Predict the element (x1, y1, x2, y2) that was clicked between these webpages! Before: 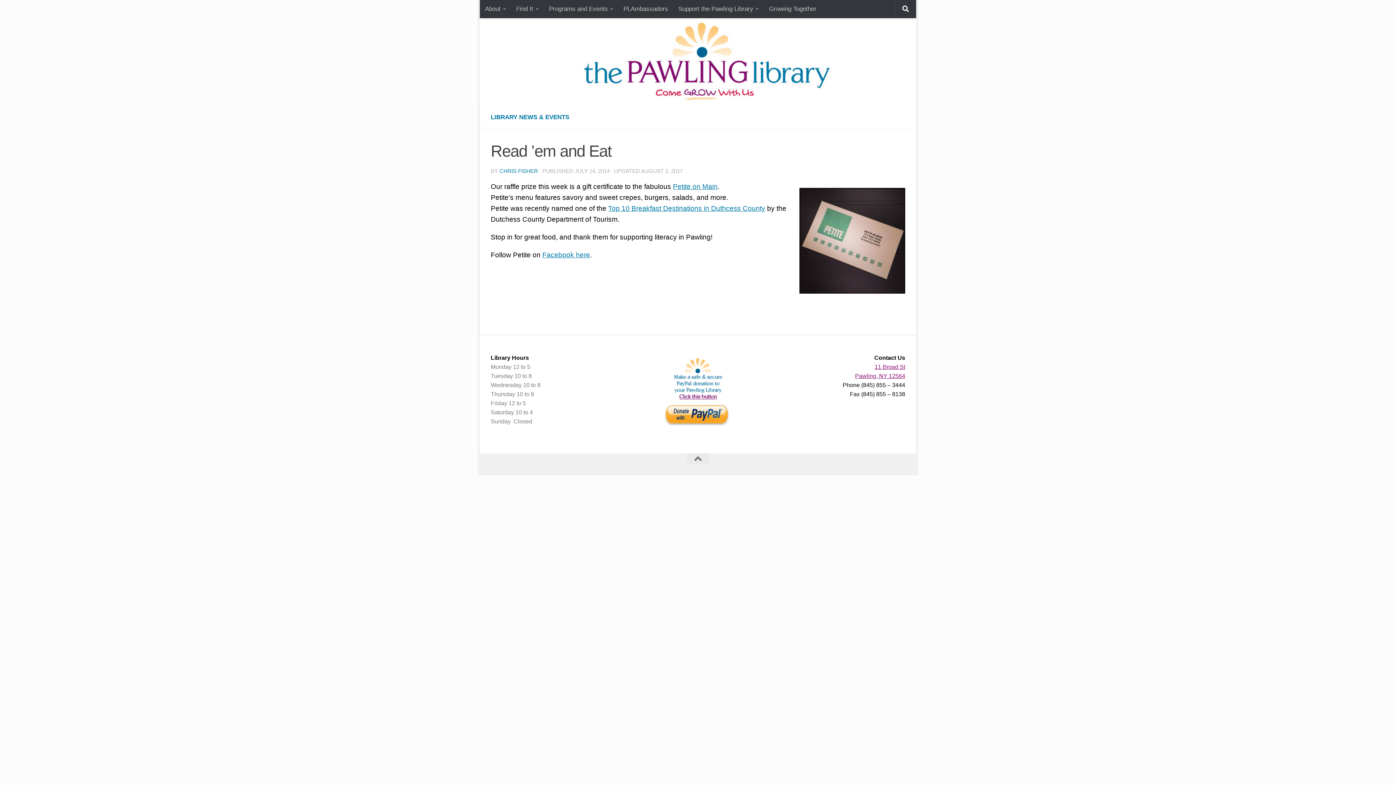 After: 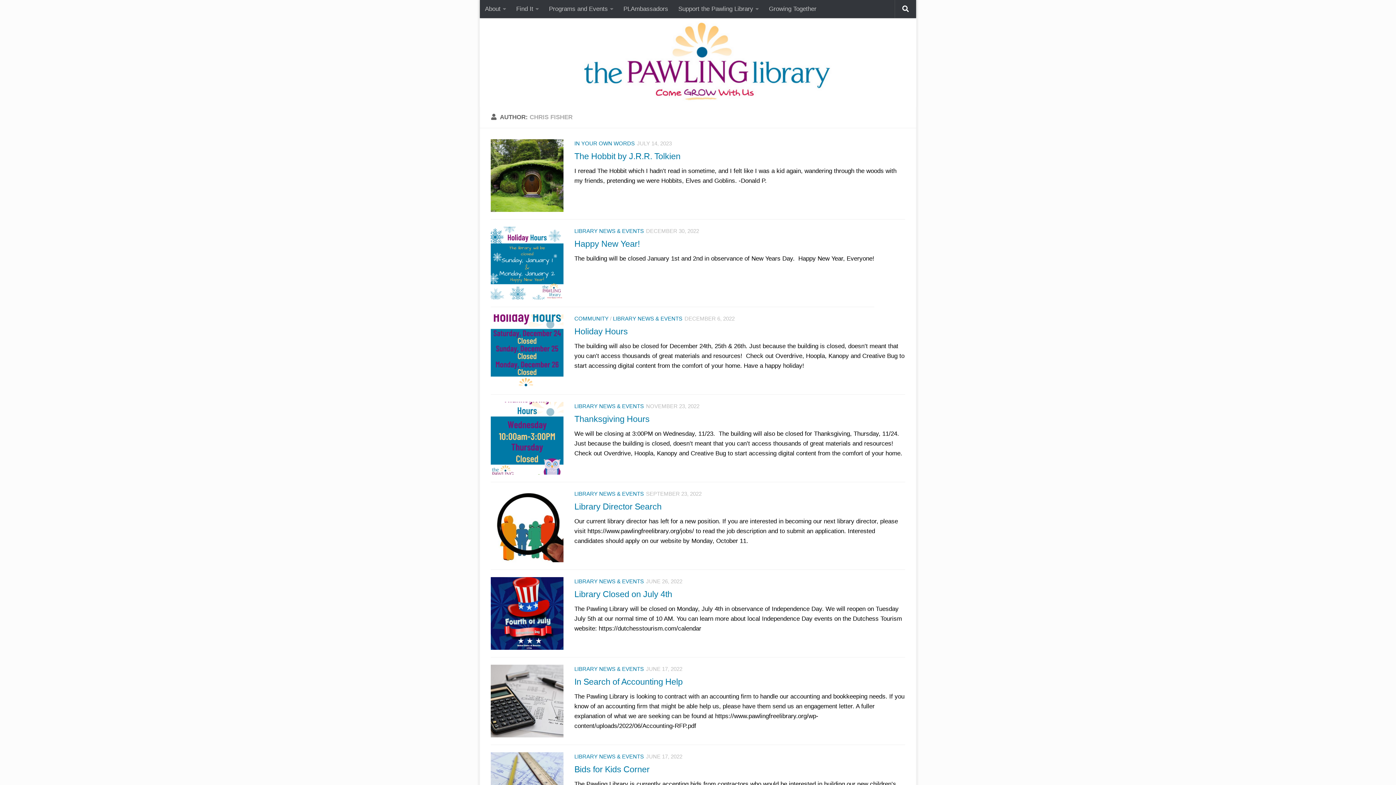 Action: label: CHRIS FISHER bbox: (499, 168, 538, 174)